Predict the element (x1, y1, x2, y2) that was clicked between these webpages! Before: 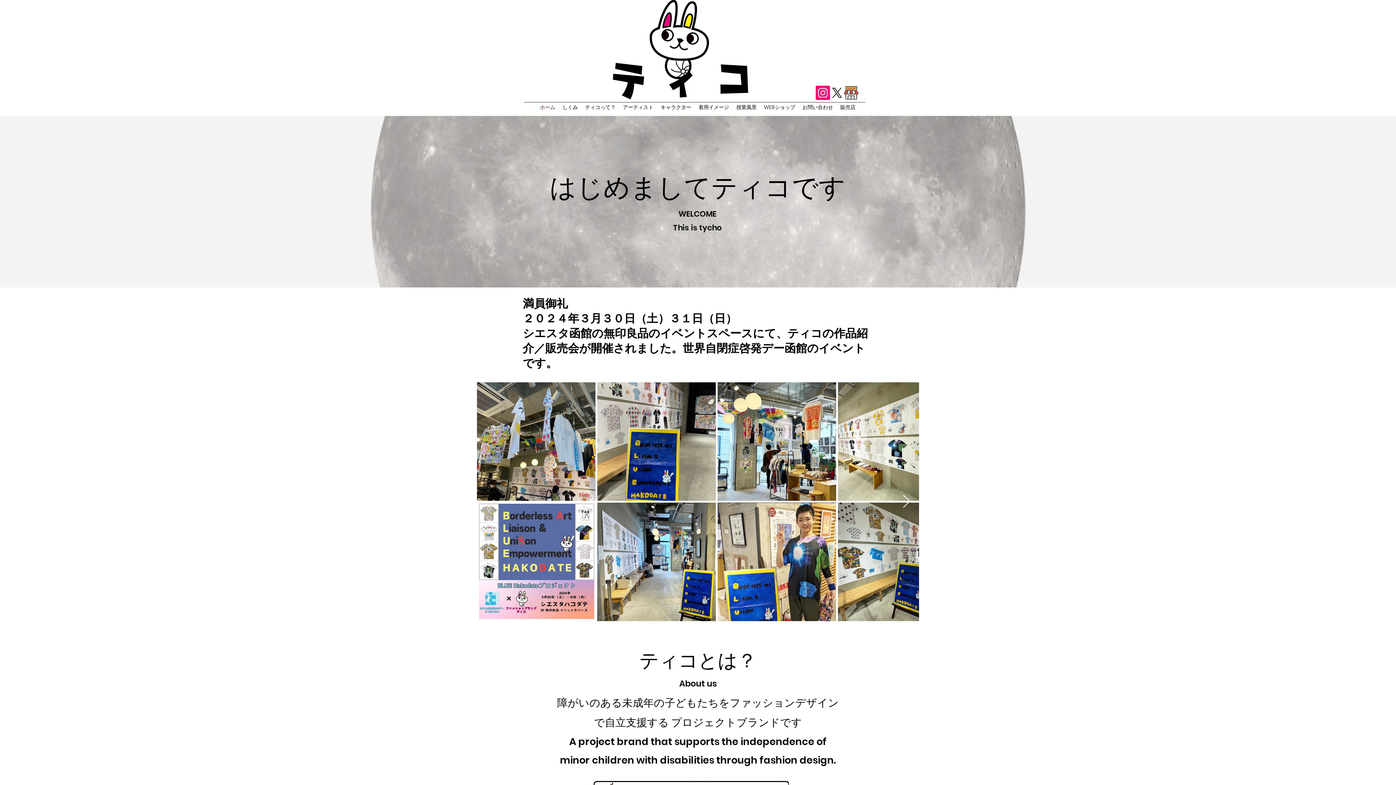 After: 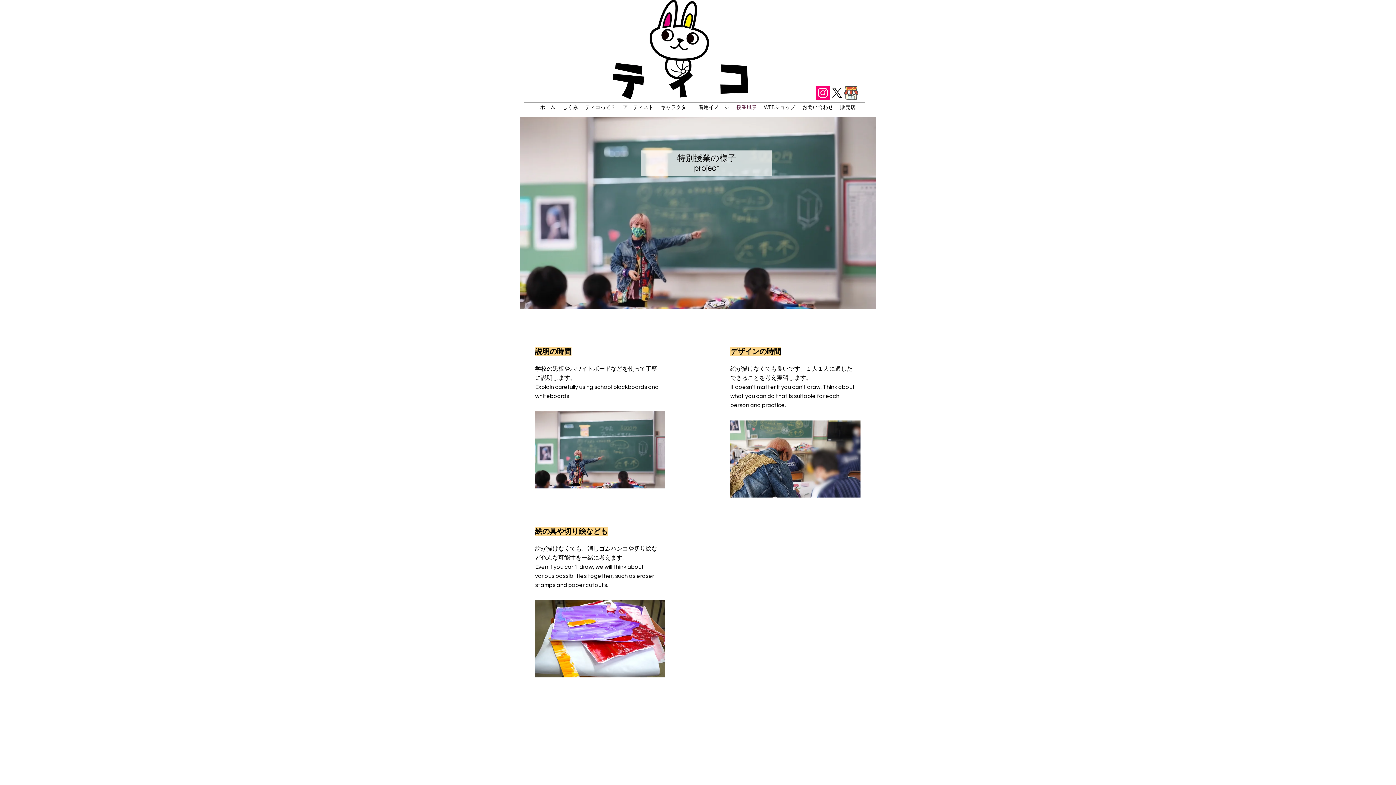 Action: label: 授業風景 bbox: (732, 102, 760, 111)